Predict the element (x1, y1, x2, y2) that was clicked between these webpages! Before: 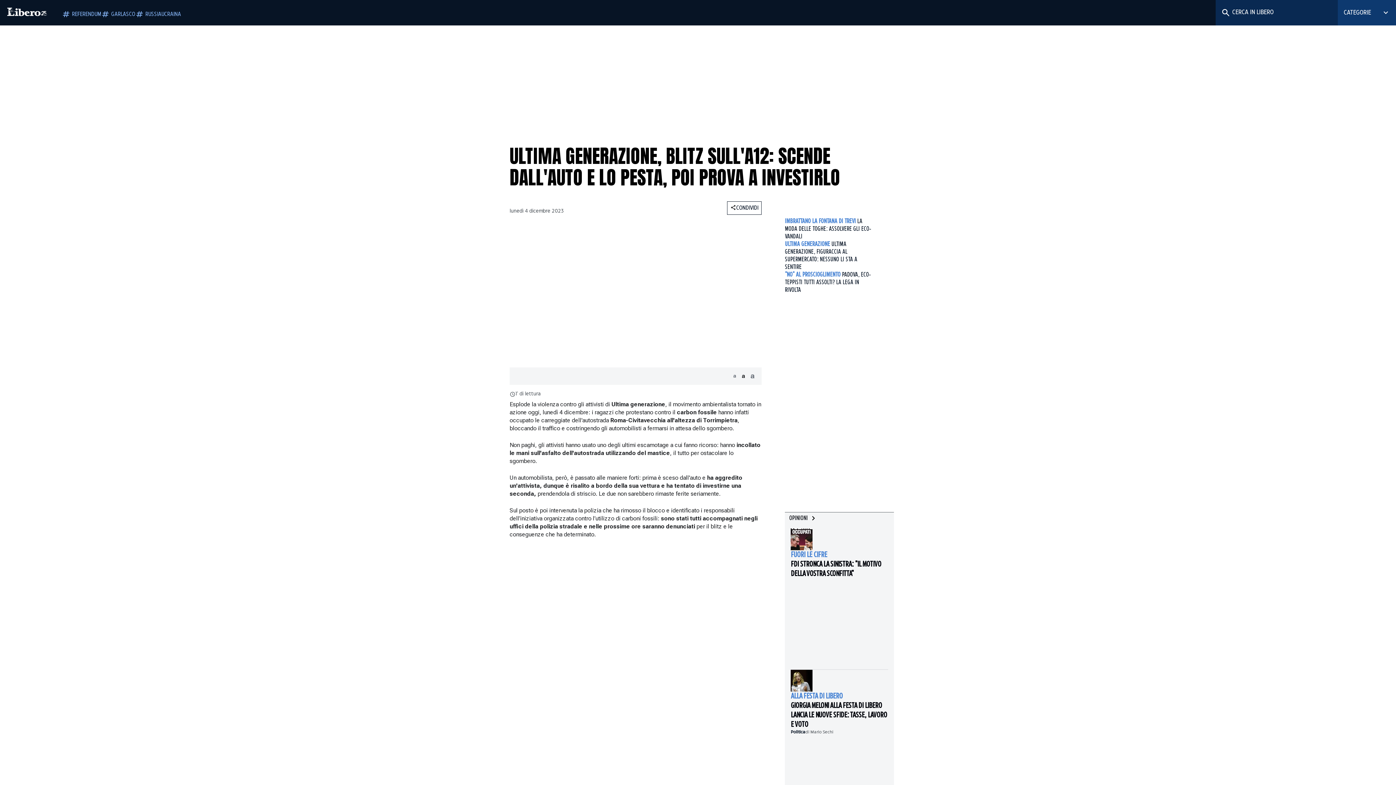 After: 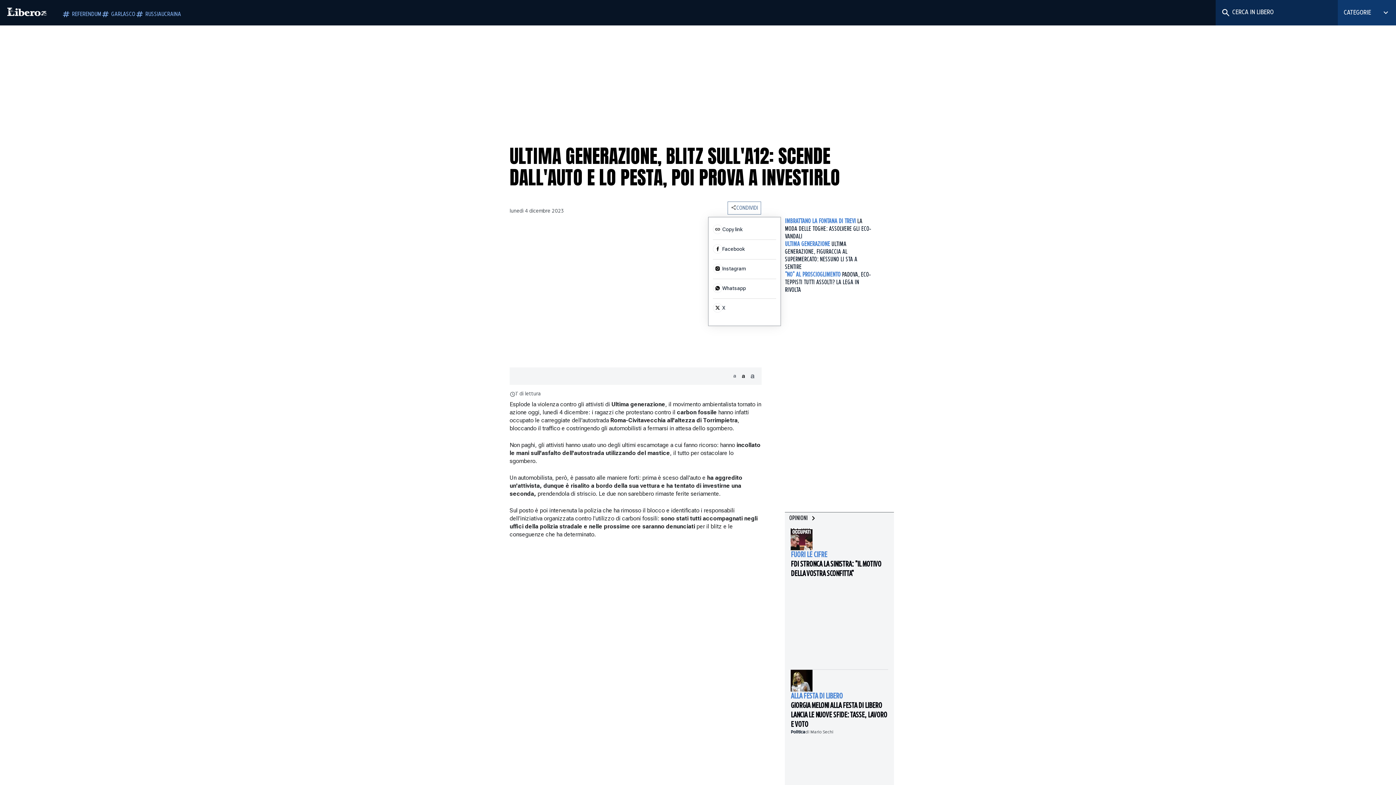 Action: label: CONDIVIDI bbox: (727, 201, 761, 214)